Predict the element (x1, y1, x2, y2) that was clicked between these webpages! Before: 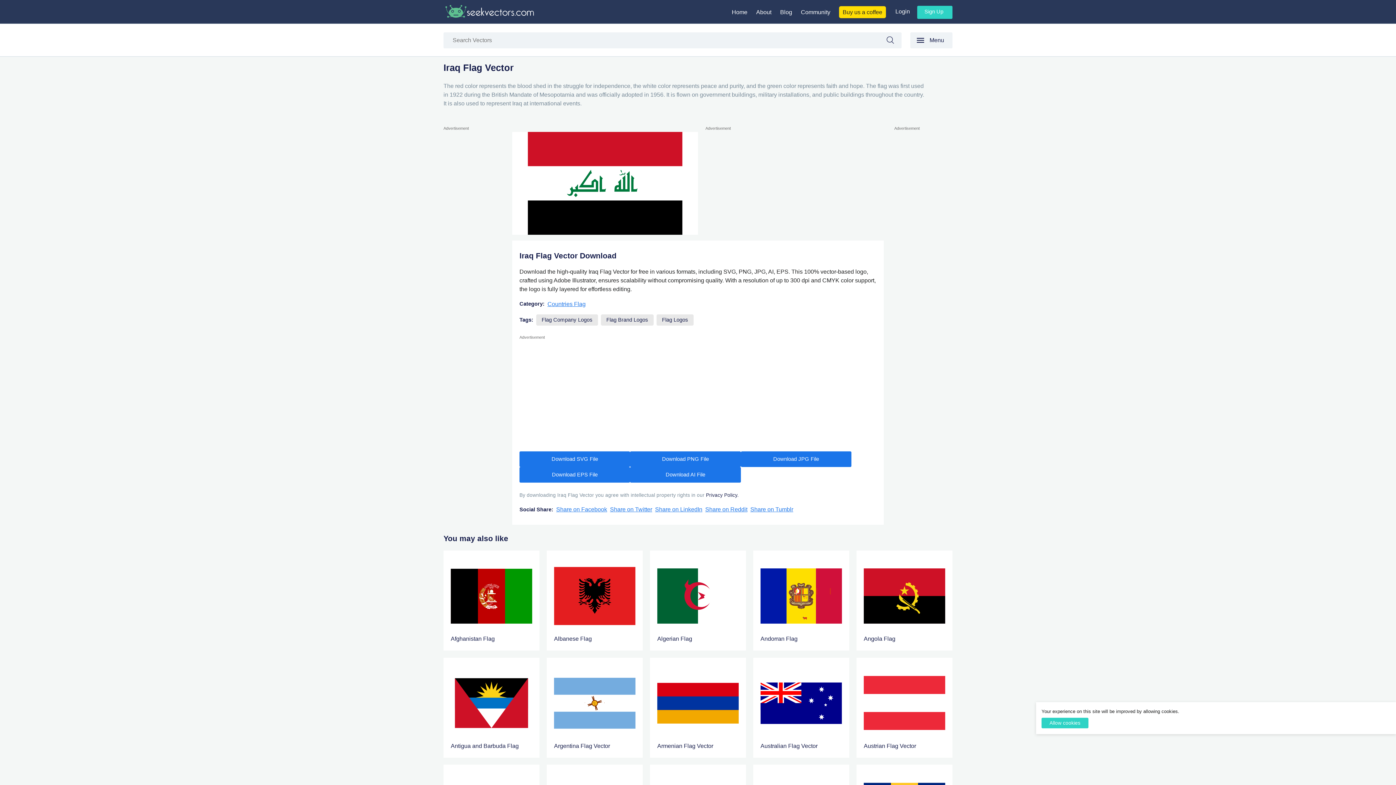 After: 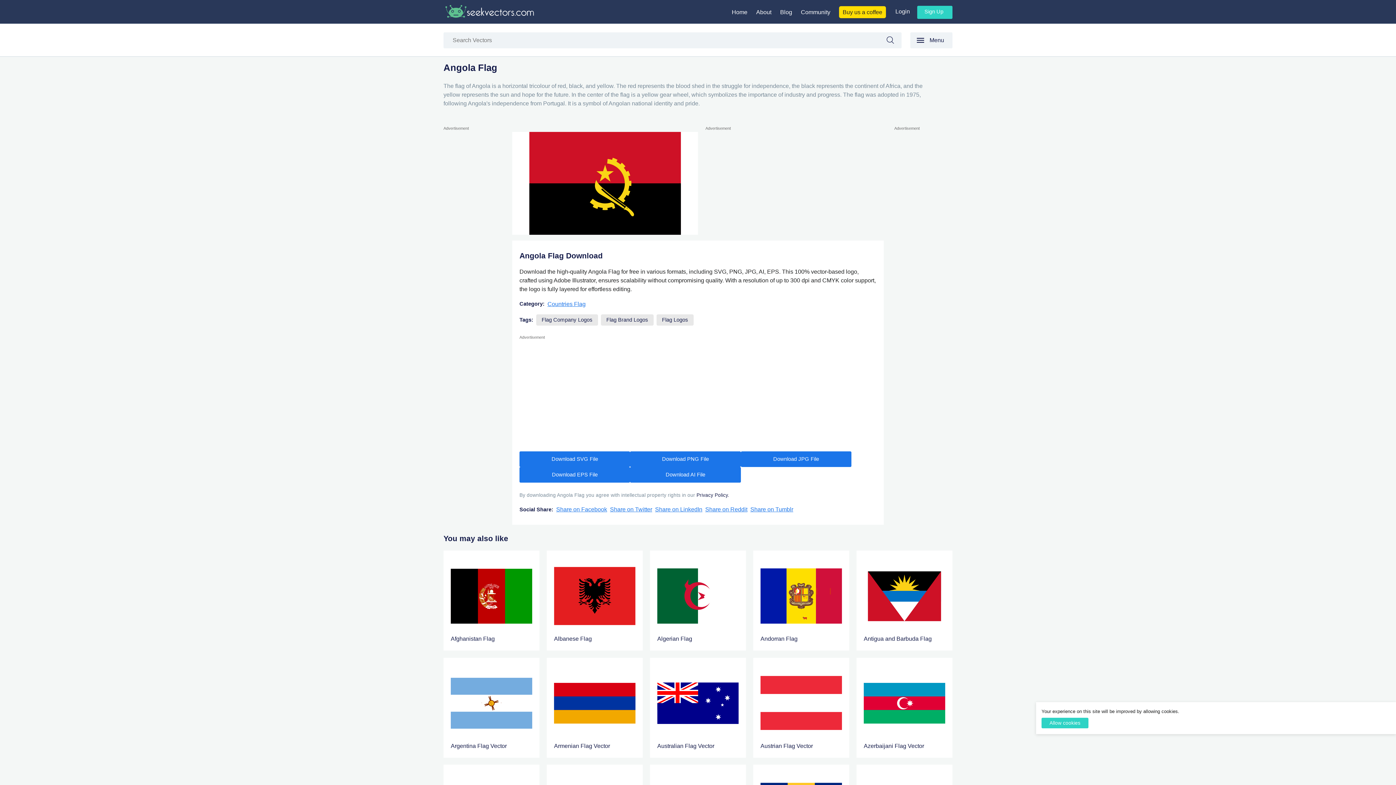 Action: label: Angola Flag bbox: (864, 558, 945, 643)